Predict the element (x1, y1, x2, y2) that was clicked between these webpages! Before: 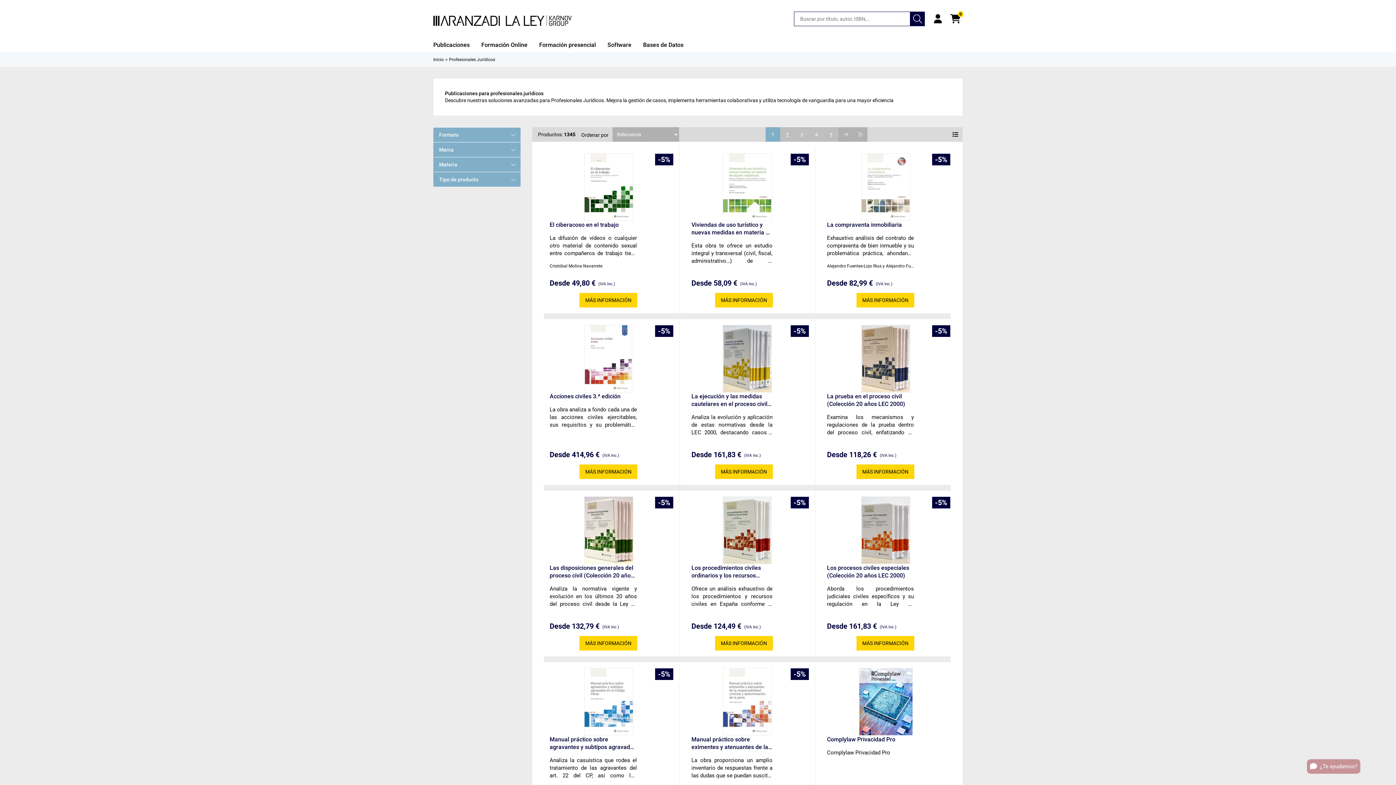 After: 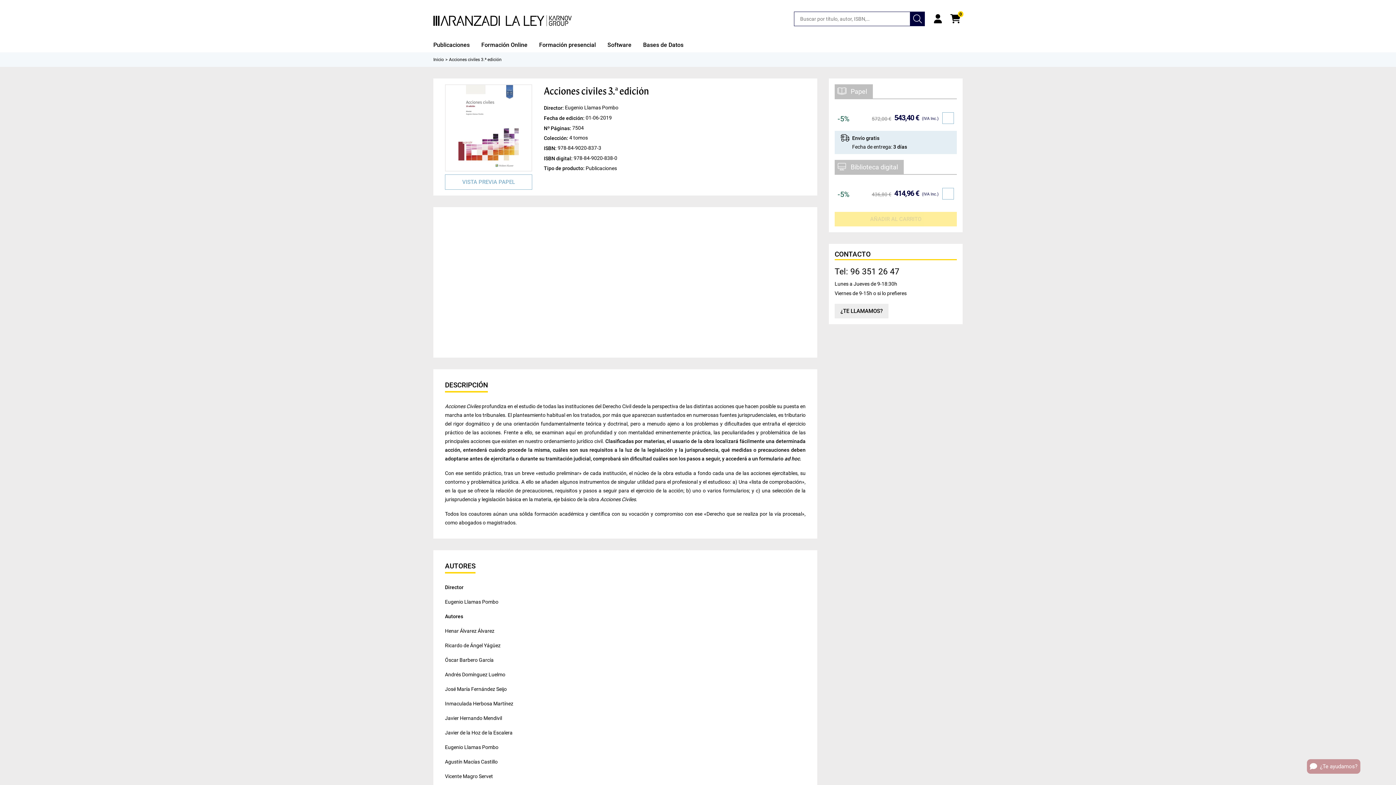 Action: bbox: (549, 392, 637, 400) label: Acciones civiles 3.ª edición